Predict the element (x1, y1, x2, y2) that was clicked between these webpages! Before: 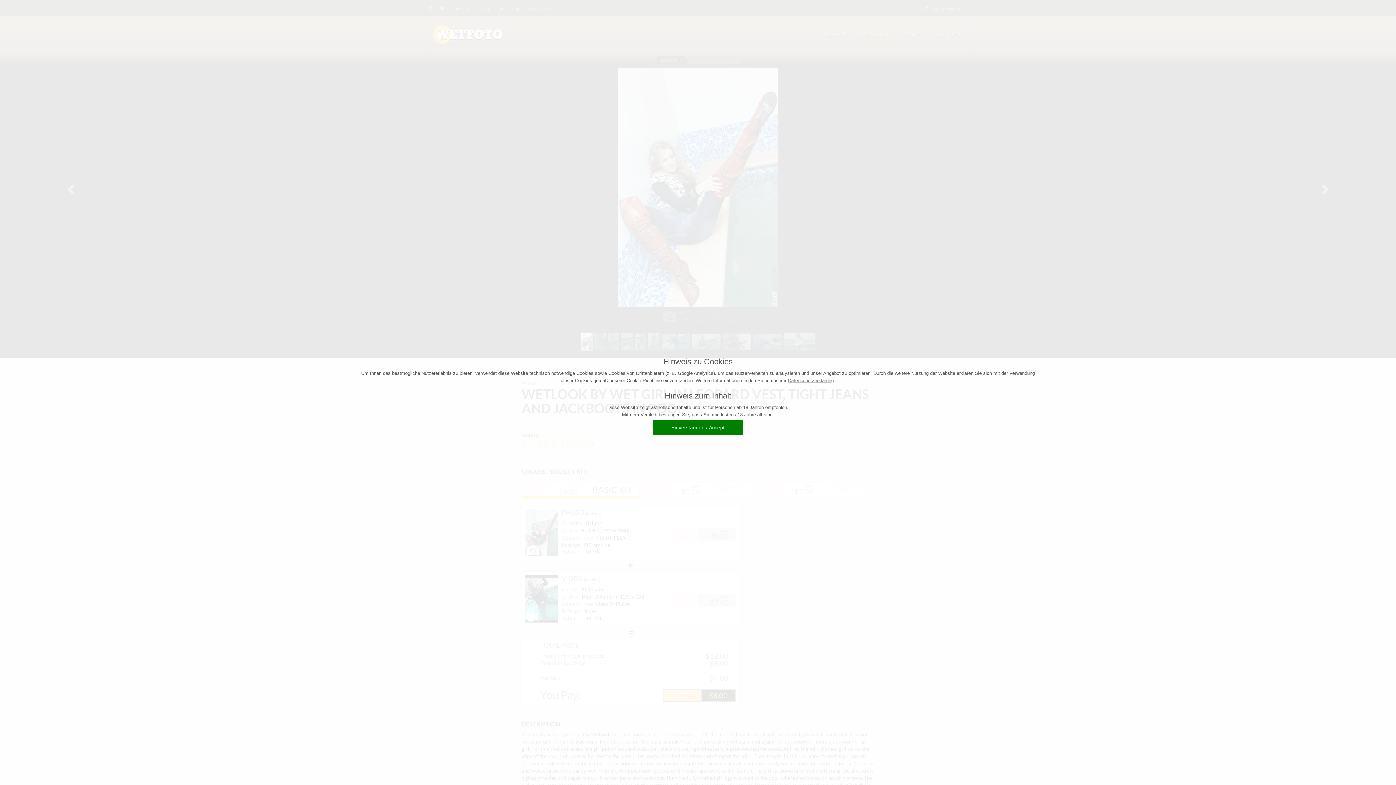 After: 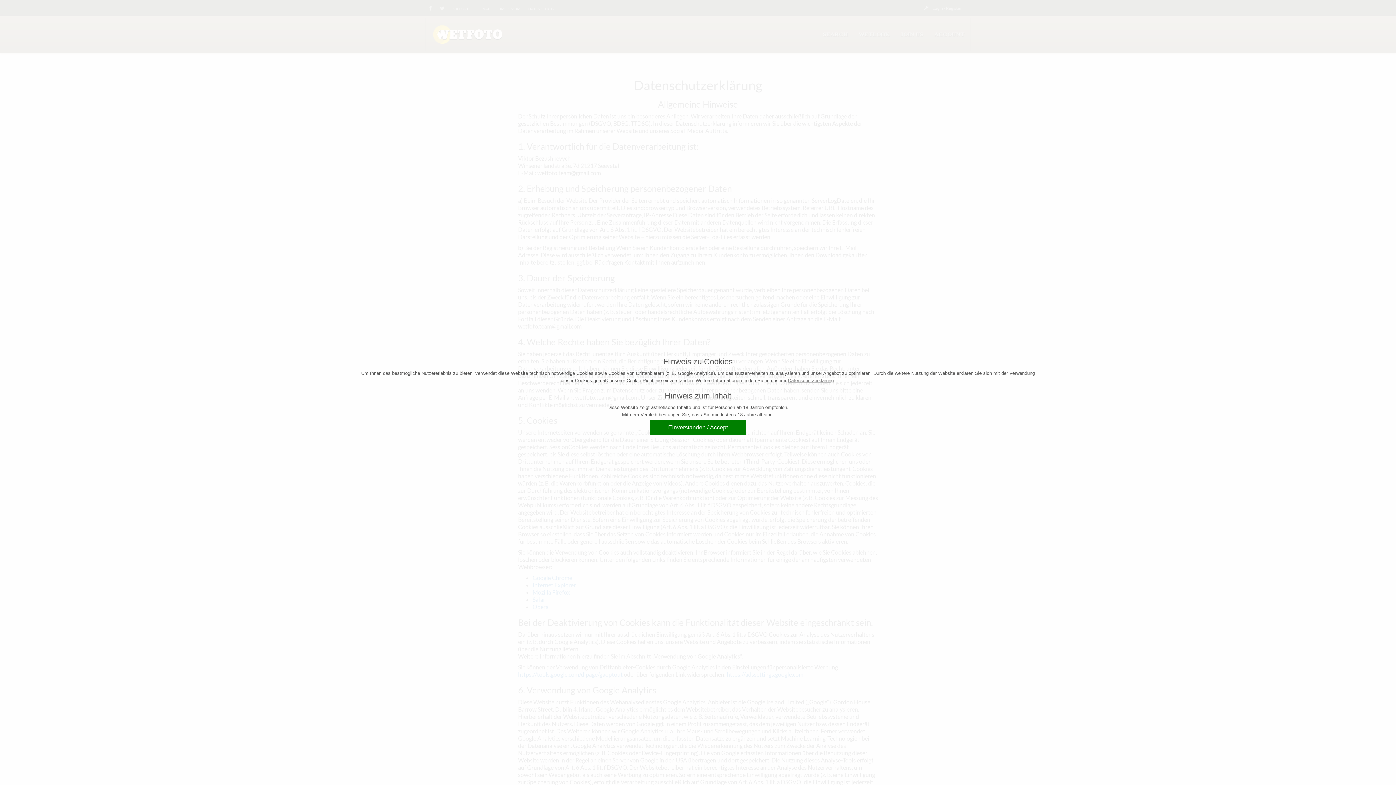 Action: label: Datenschutzerklärung bbox: (788, 378, 834, 383)